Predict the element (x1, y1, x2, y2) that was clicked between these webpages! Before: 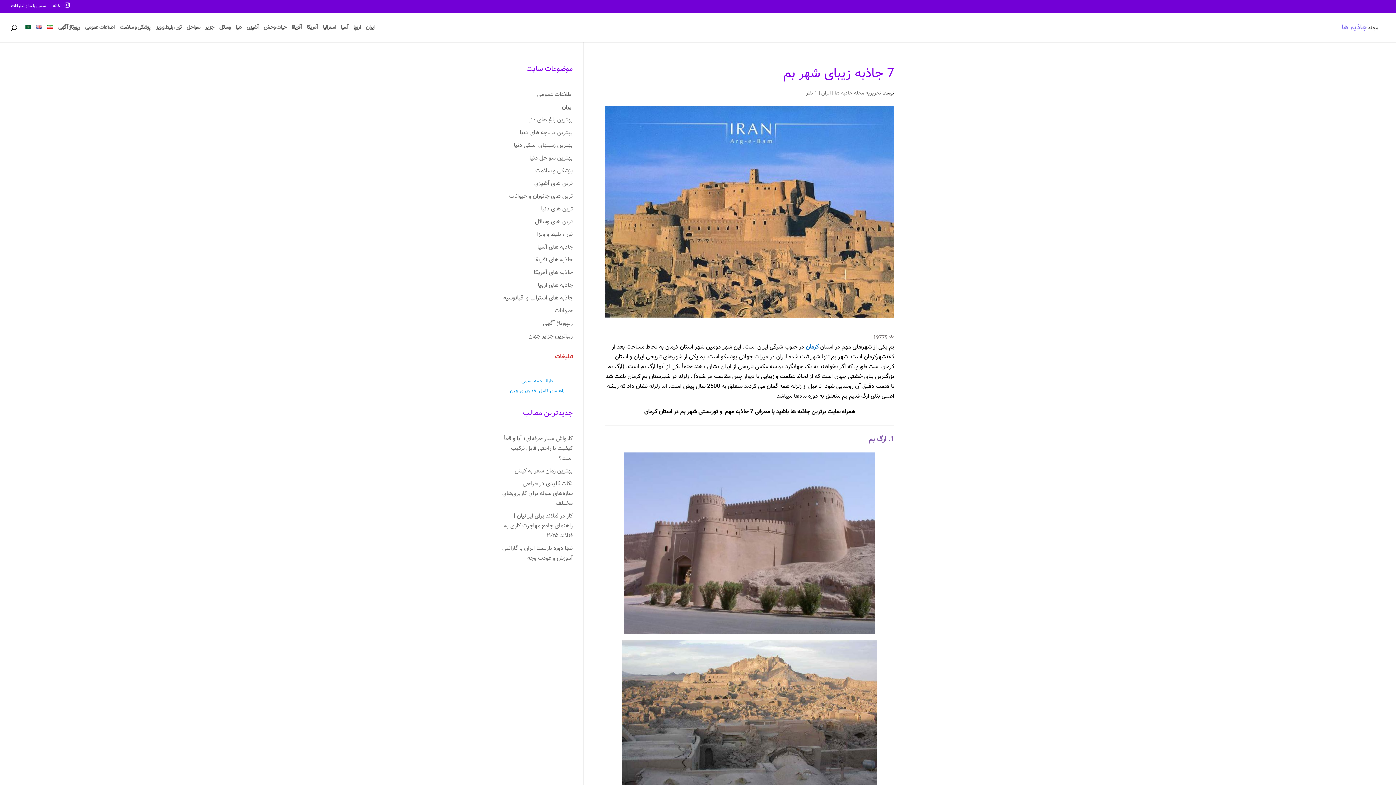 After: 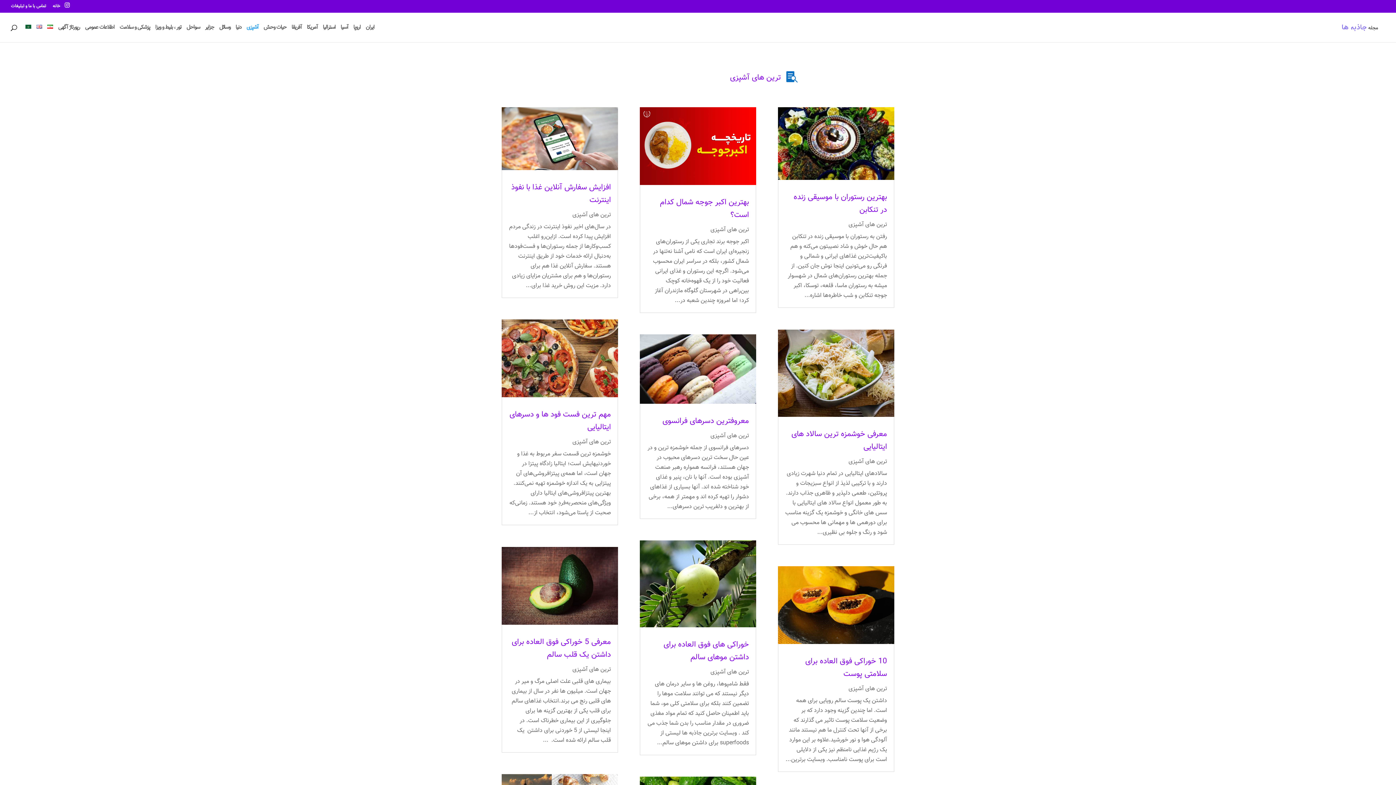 Action: bbox: (534, 179, 572, 188) label: ترین های آشپزی